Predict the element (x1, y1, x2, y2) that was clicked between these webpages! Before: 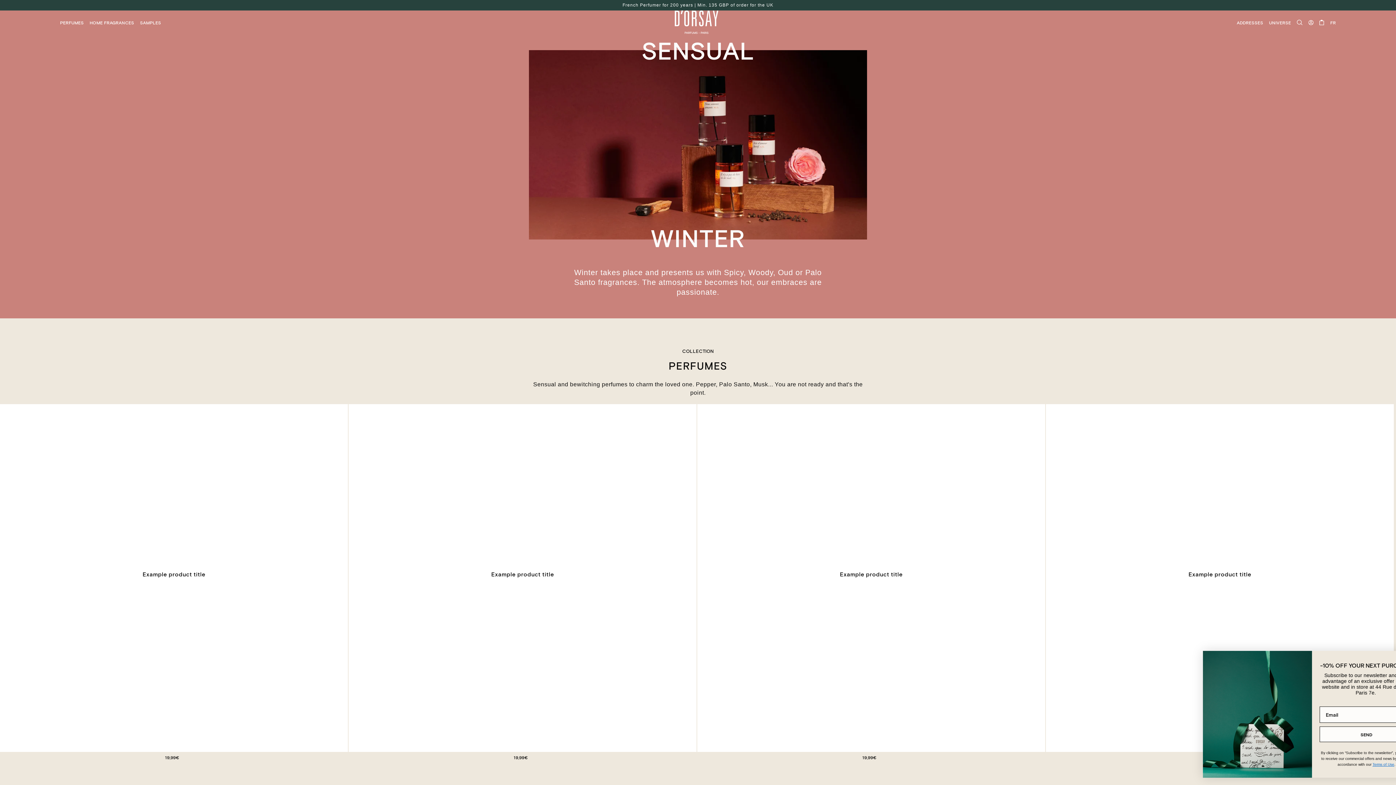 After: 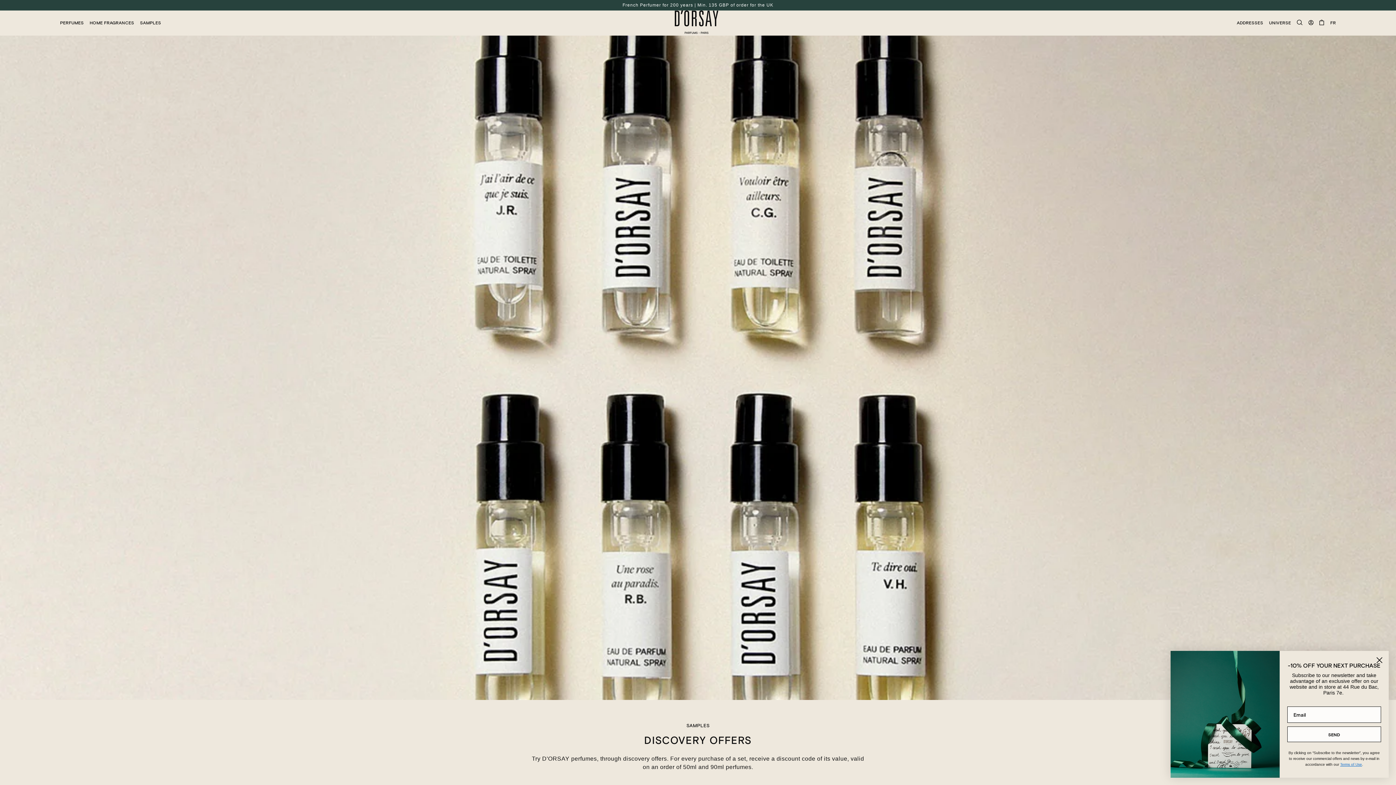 Action: label: SAMPLES bbox: (140, 20, 166, 25)